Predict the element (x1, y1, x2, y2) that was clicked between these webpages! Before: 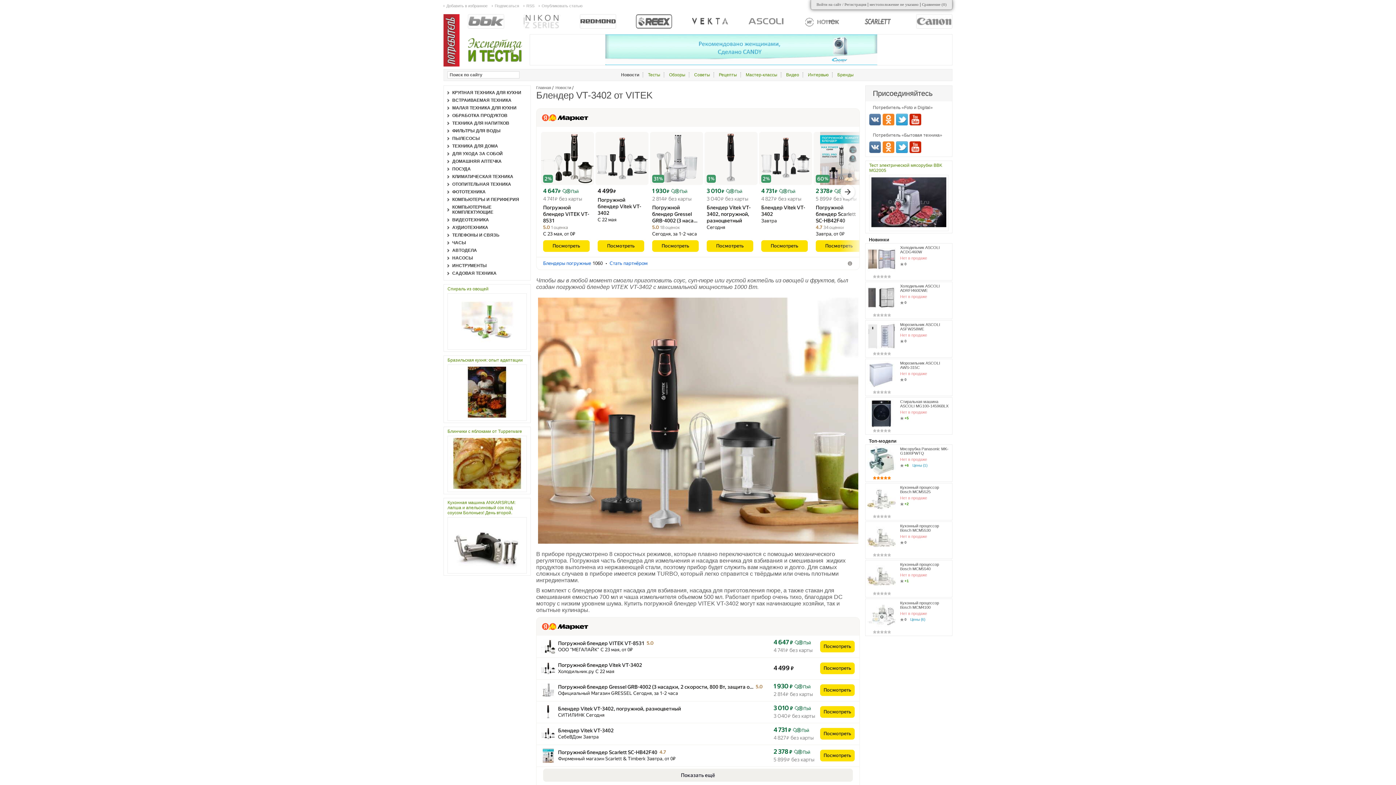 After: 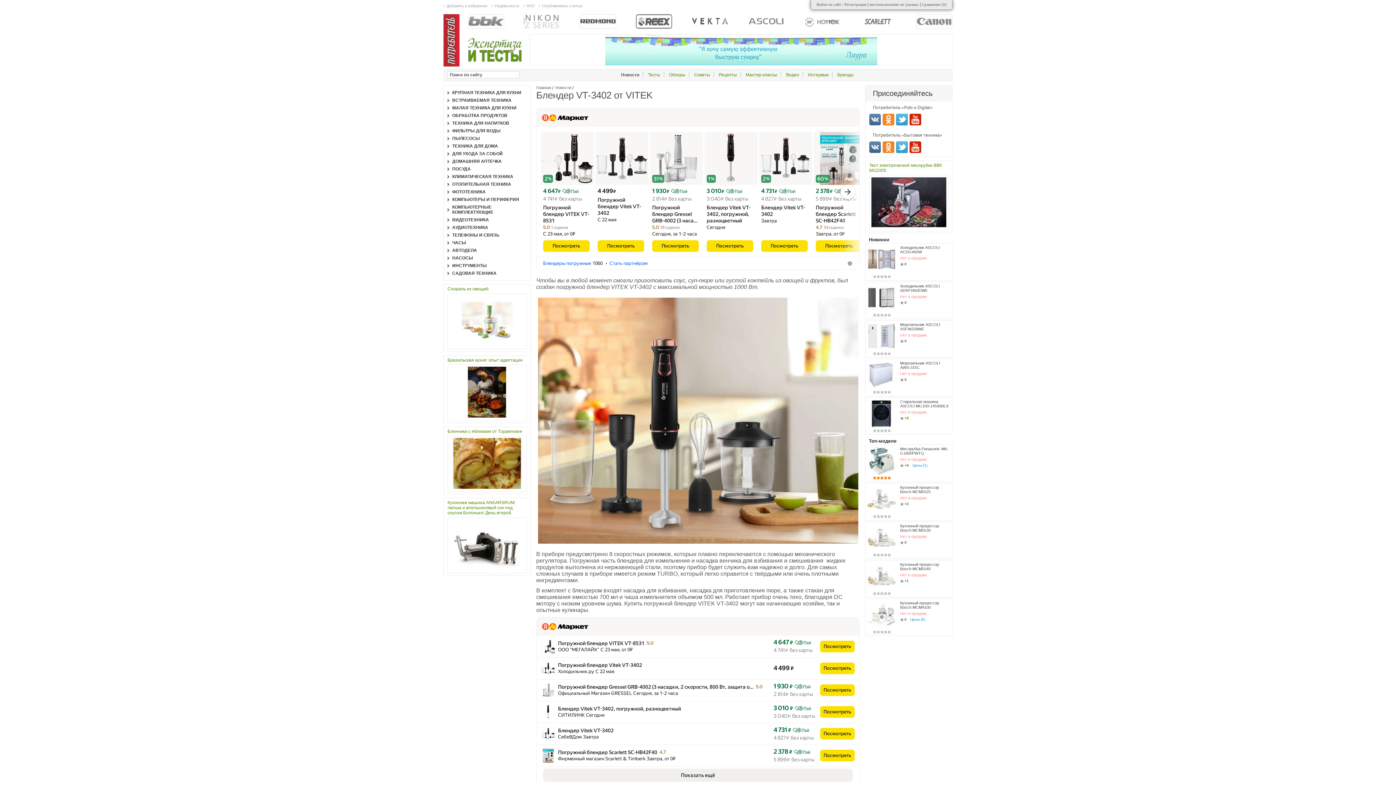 Action: bbox: (542, 114, 588, 121)